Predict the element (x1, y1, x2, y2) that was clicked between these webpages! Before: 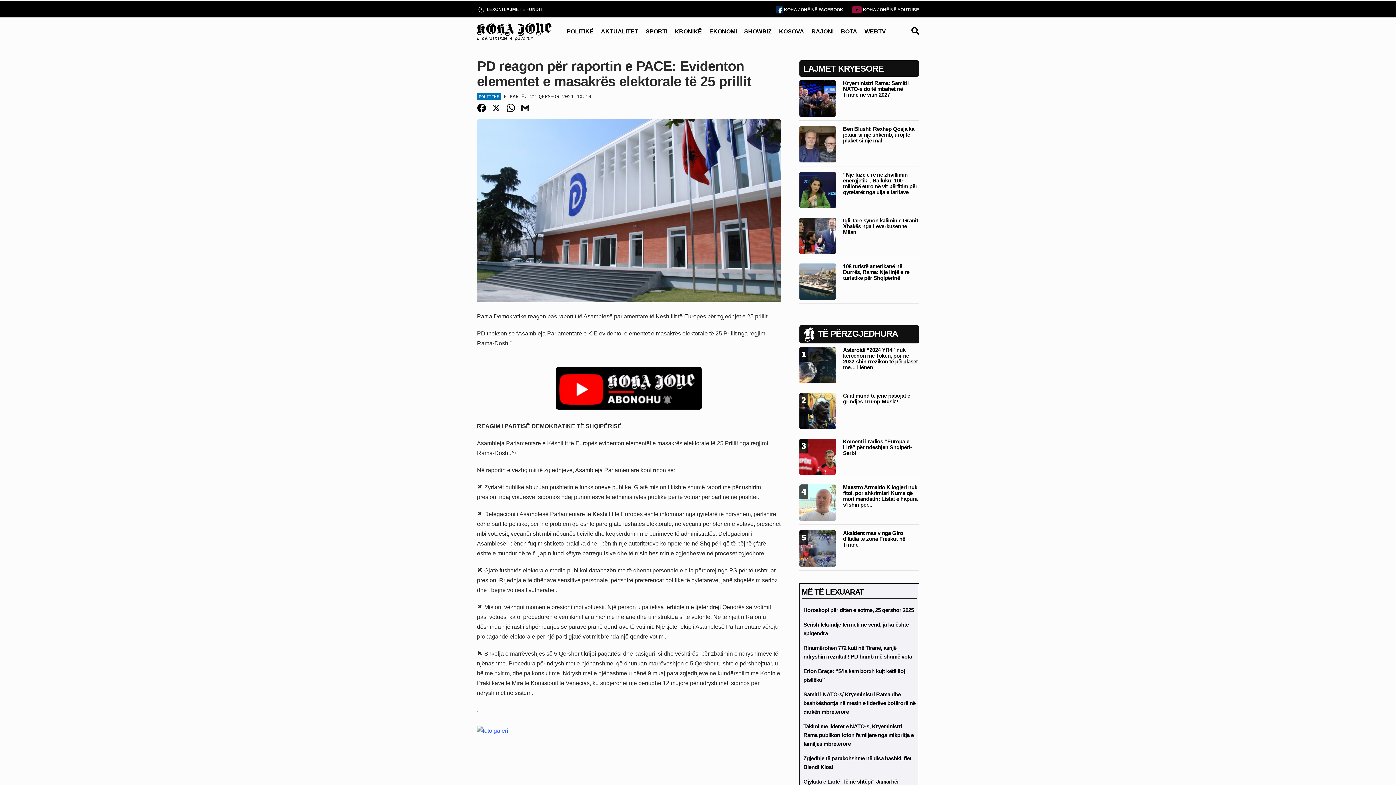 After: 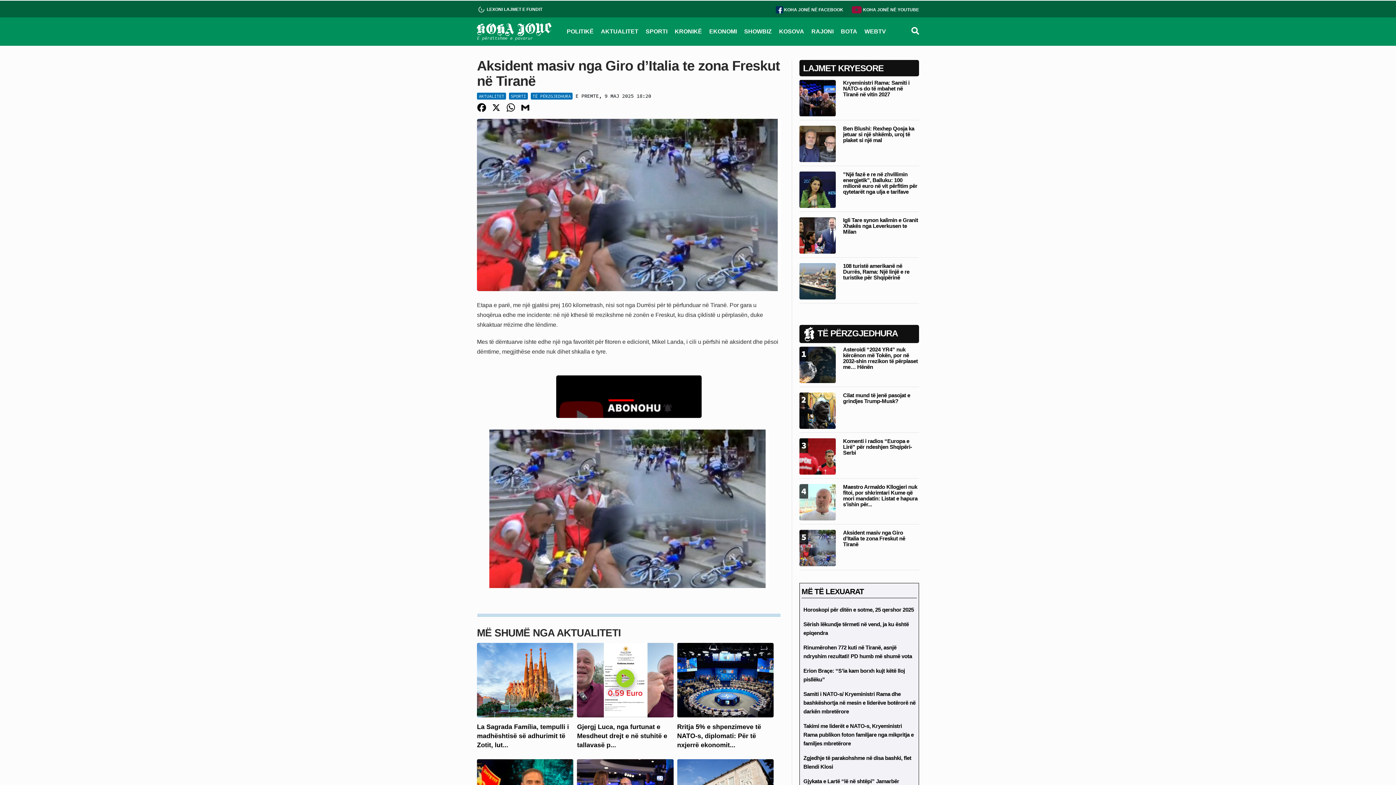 Action: bbox: (799, 545, 836, 551)